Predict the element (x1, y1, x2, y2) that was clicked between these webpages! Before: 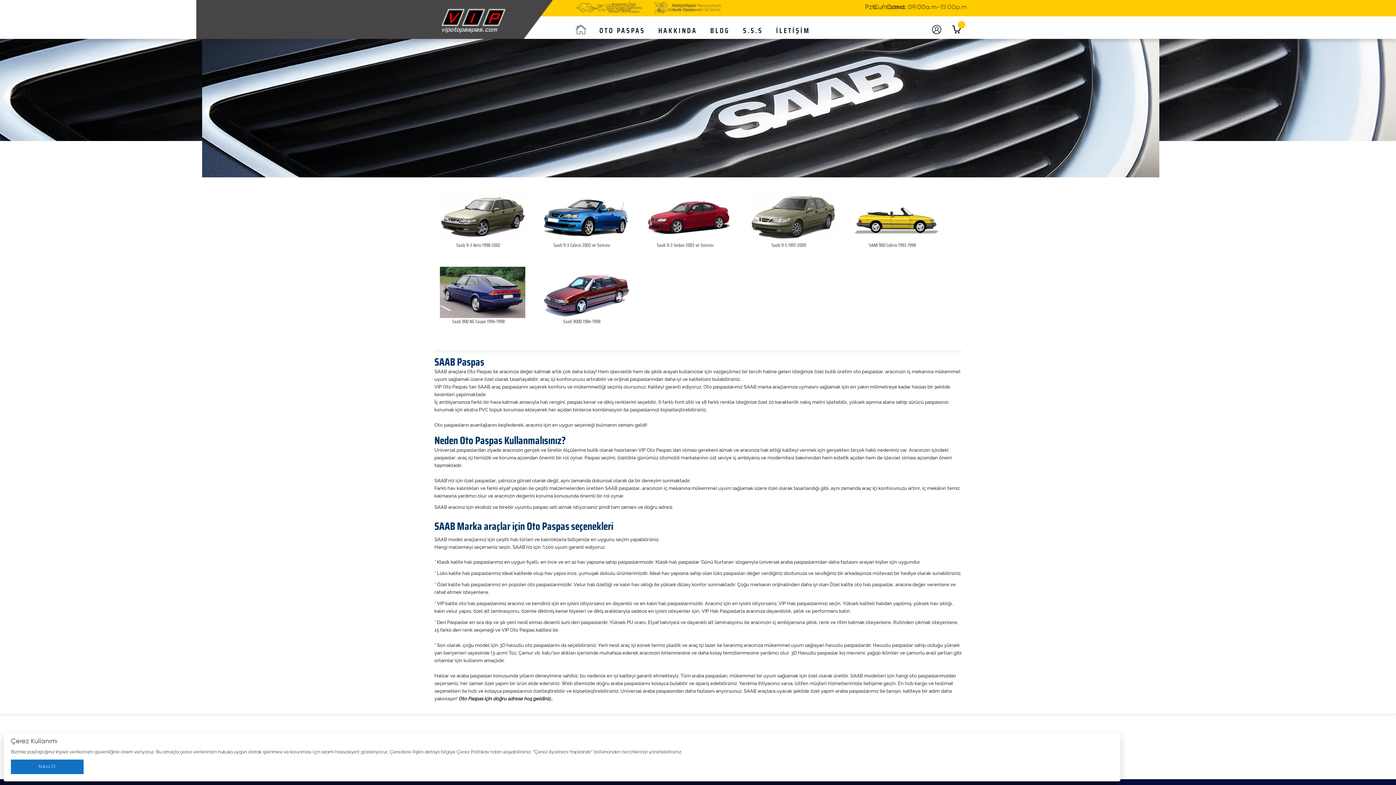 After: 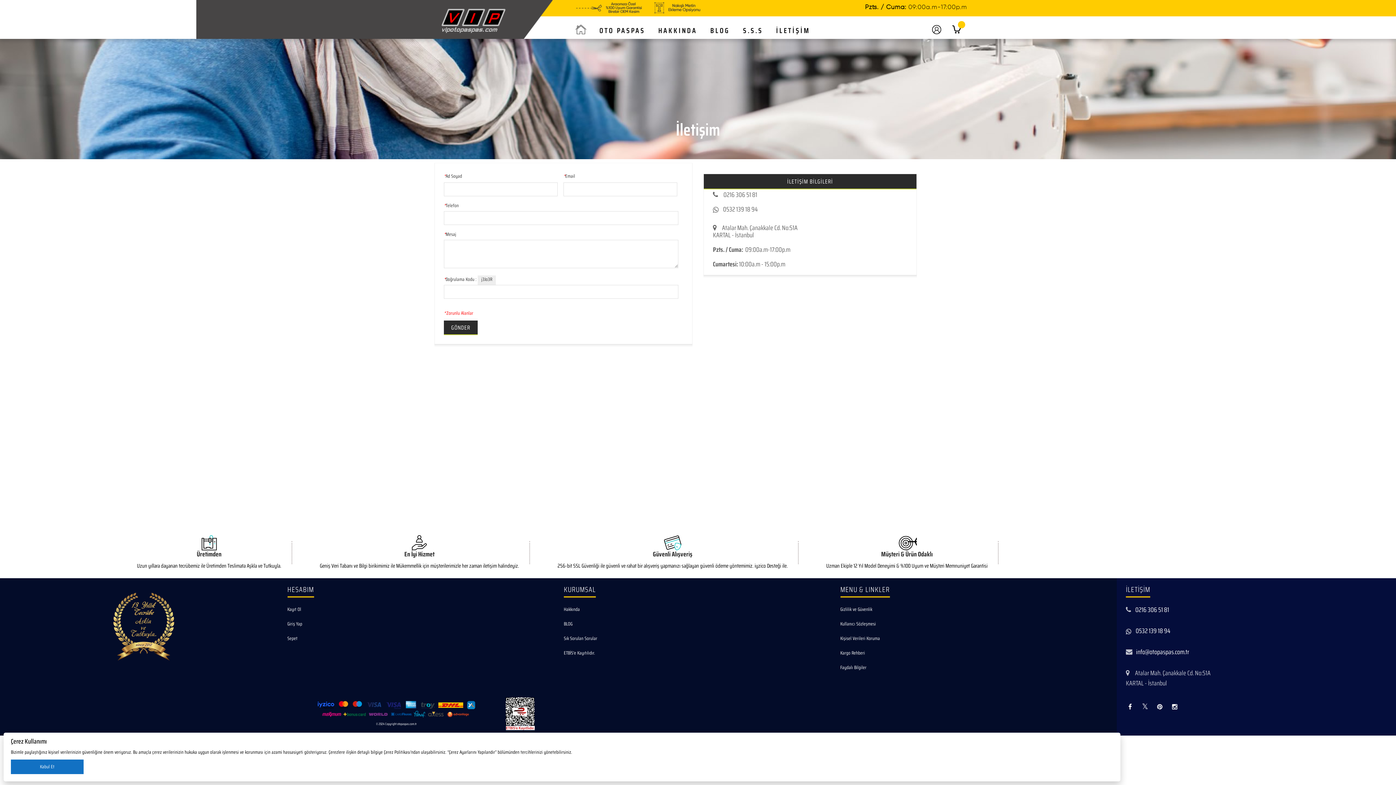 Action: label: İLETİŞİM bbox: (769, 22, 817, 39)